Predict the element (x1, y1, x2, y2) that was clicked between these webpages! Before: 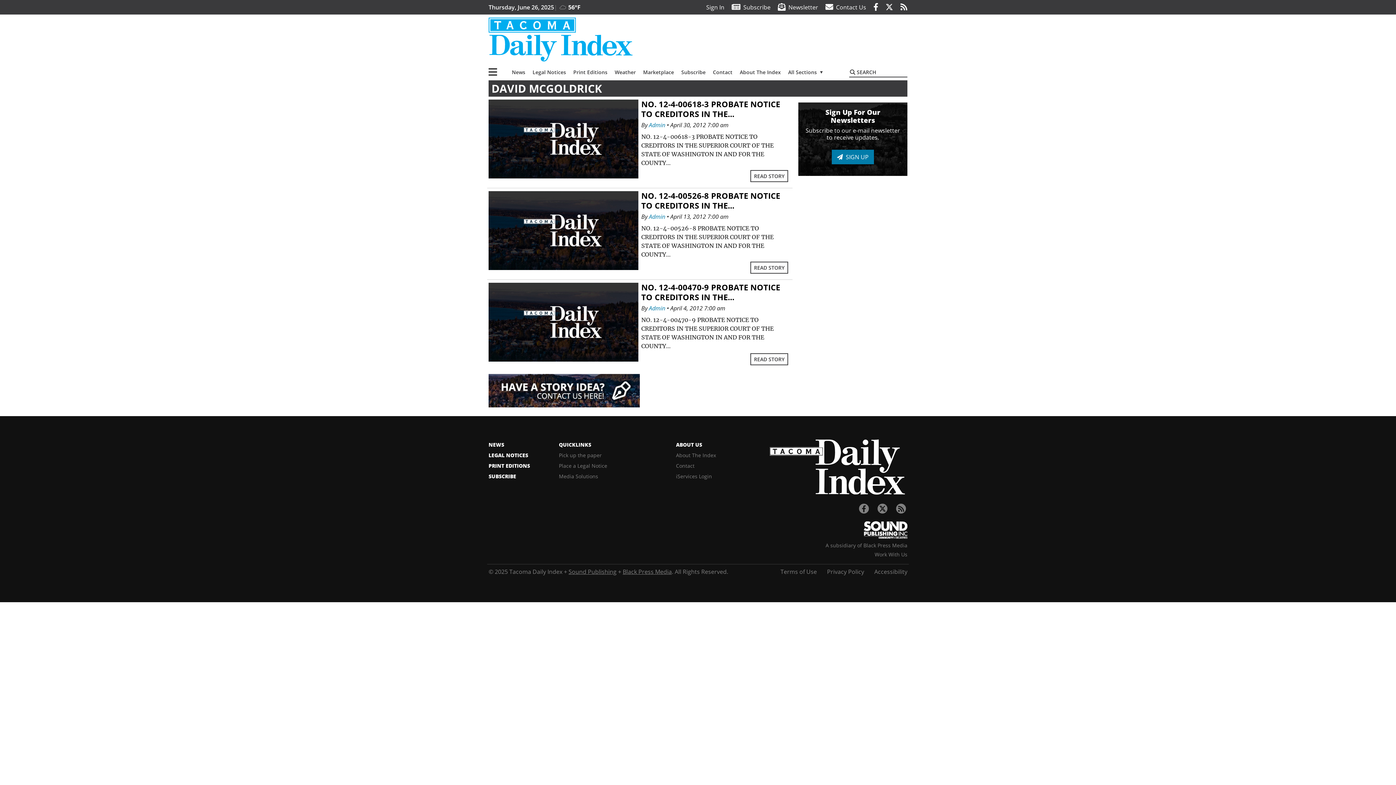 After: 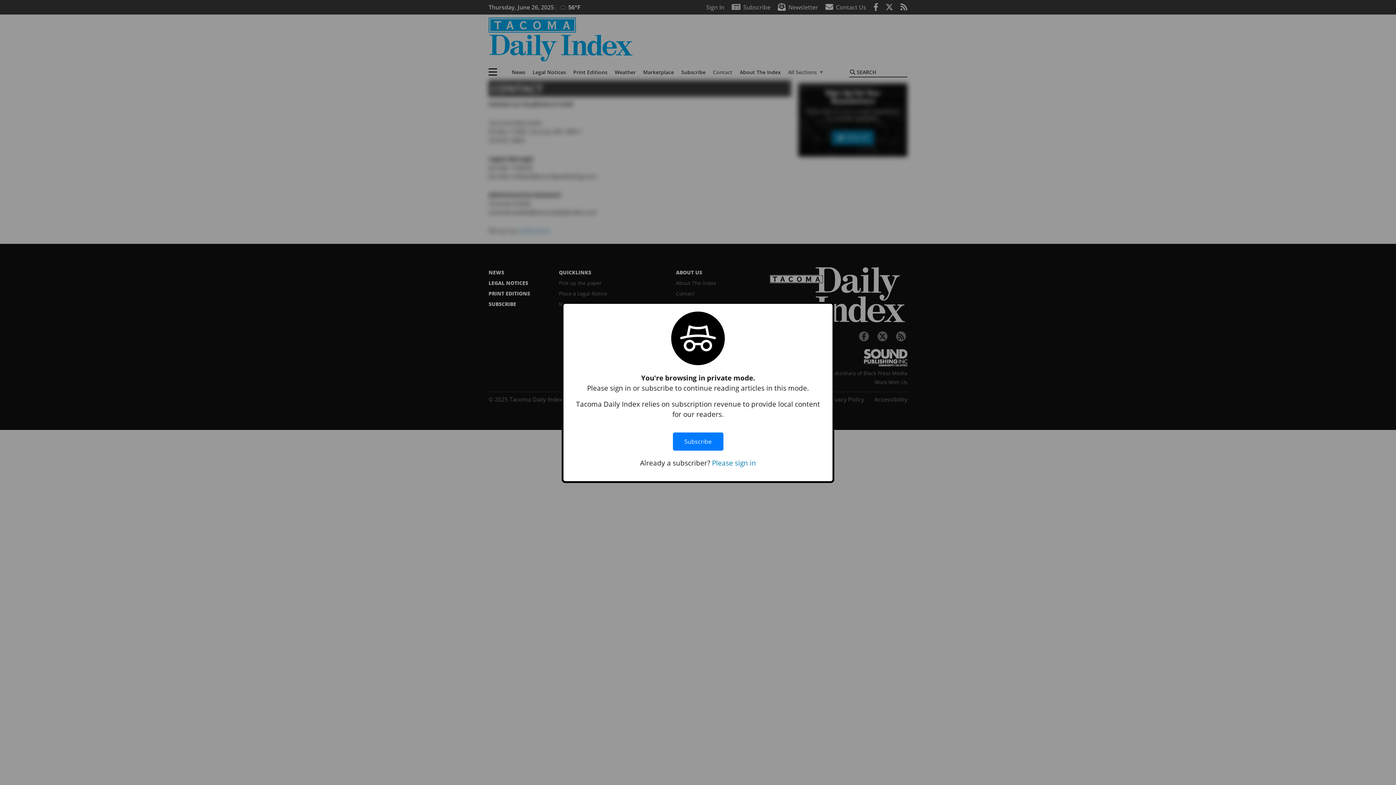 Action: bbox: (825, 3, 866, 11) label: Contact Us